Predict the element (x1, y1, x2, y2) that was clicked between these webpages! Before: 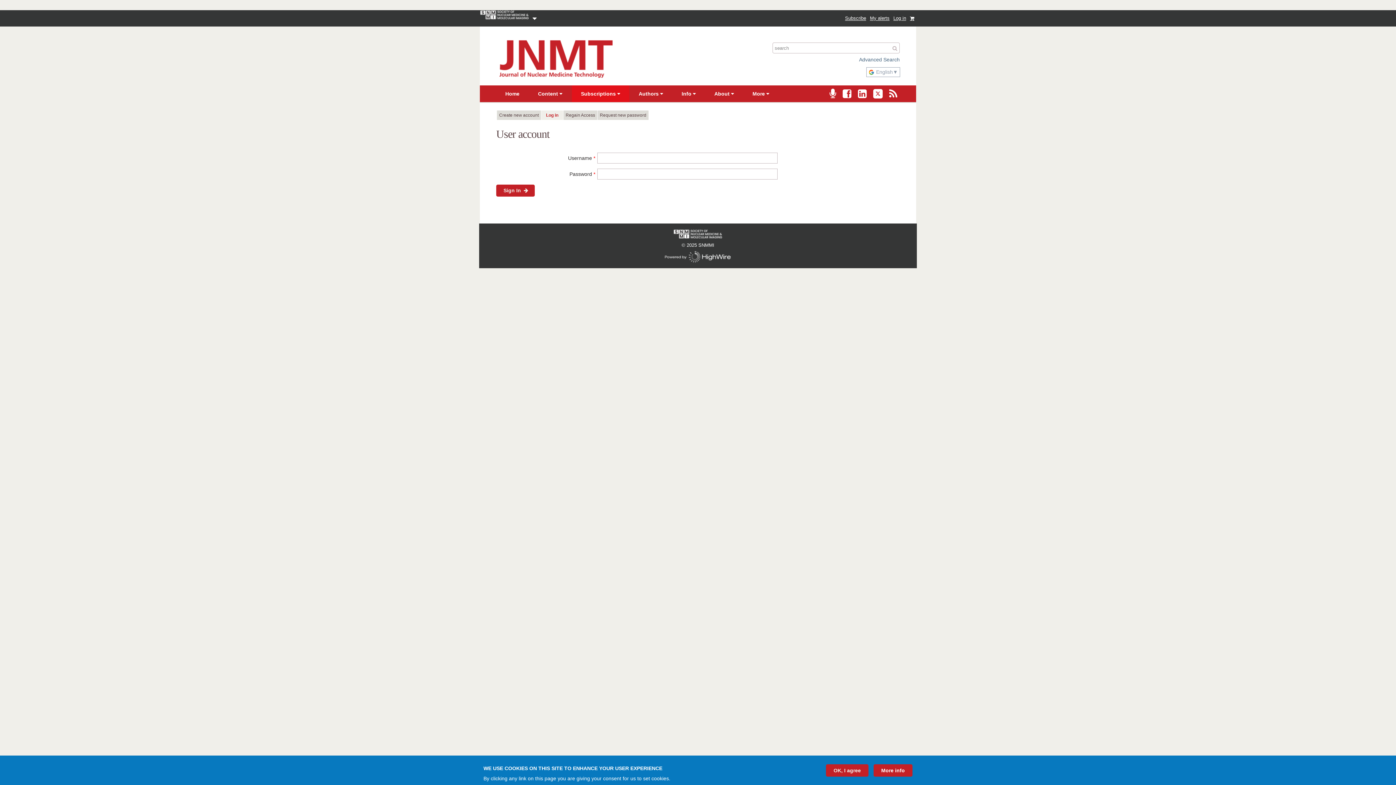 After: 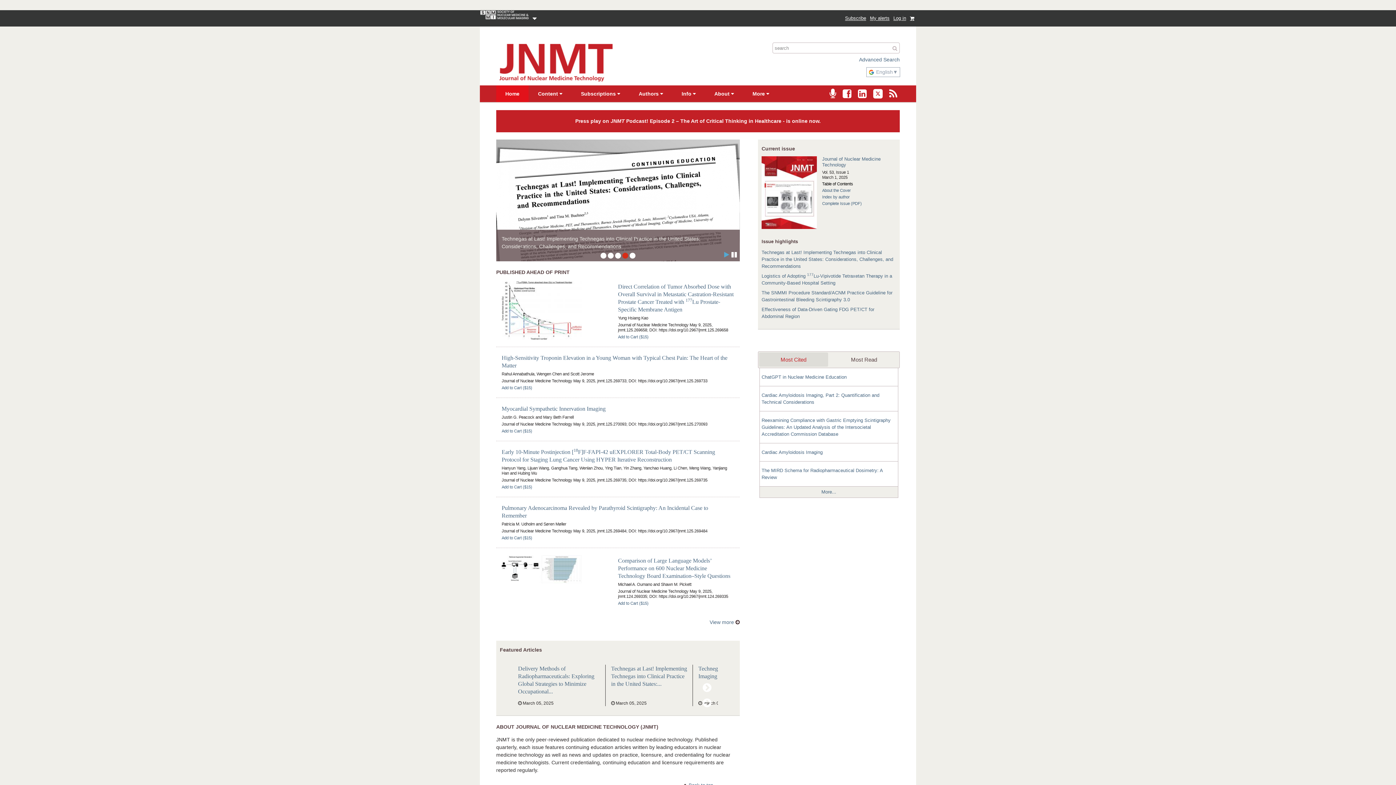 Action: bbox: (496, 72, 616, 78)